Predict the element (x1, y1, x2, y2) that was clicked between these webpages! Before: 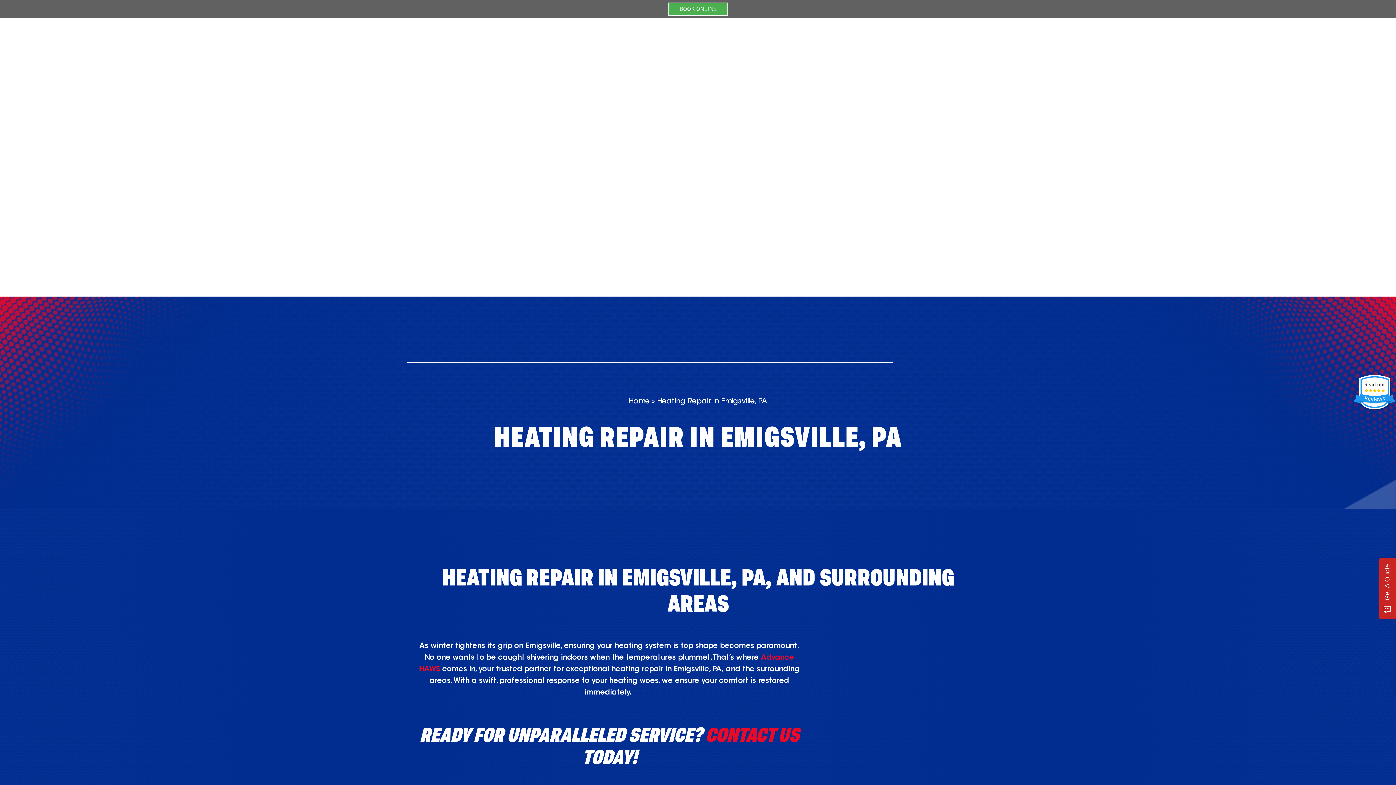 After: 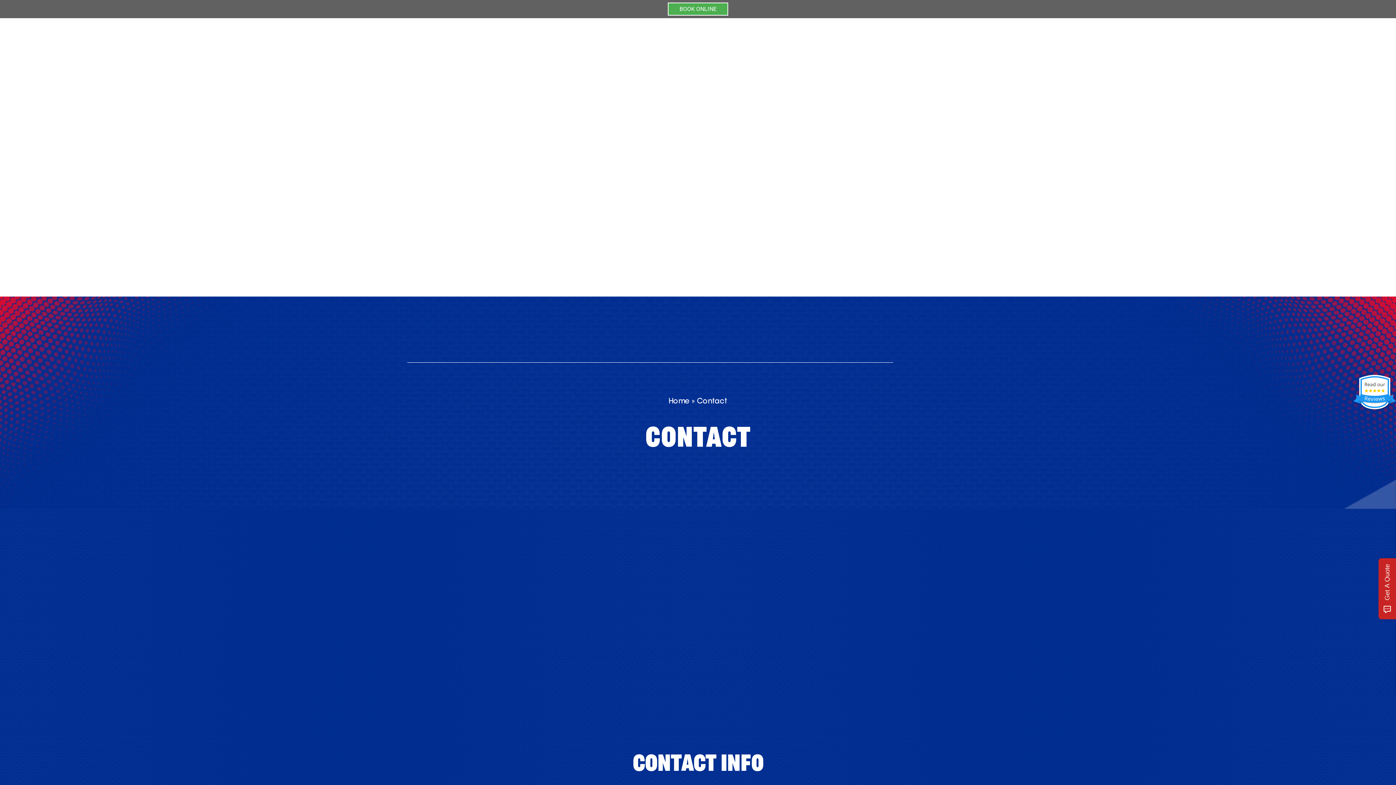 Action: label: CONTACT US bbox: (705, 728, 799, 747)